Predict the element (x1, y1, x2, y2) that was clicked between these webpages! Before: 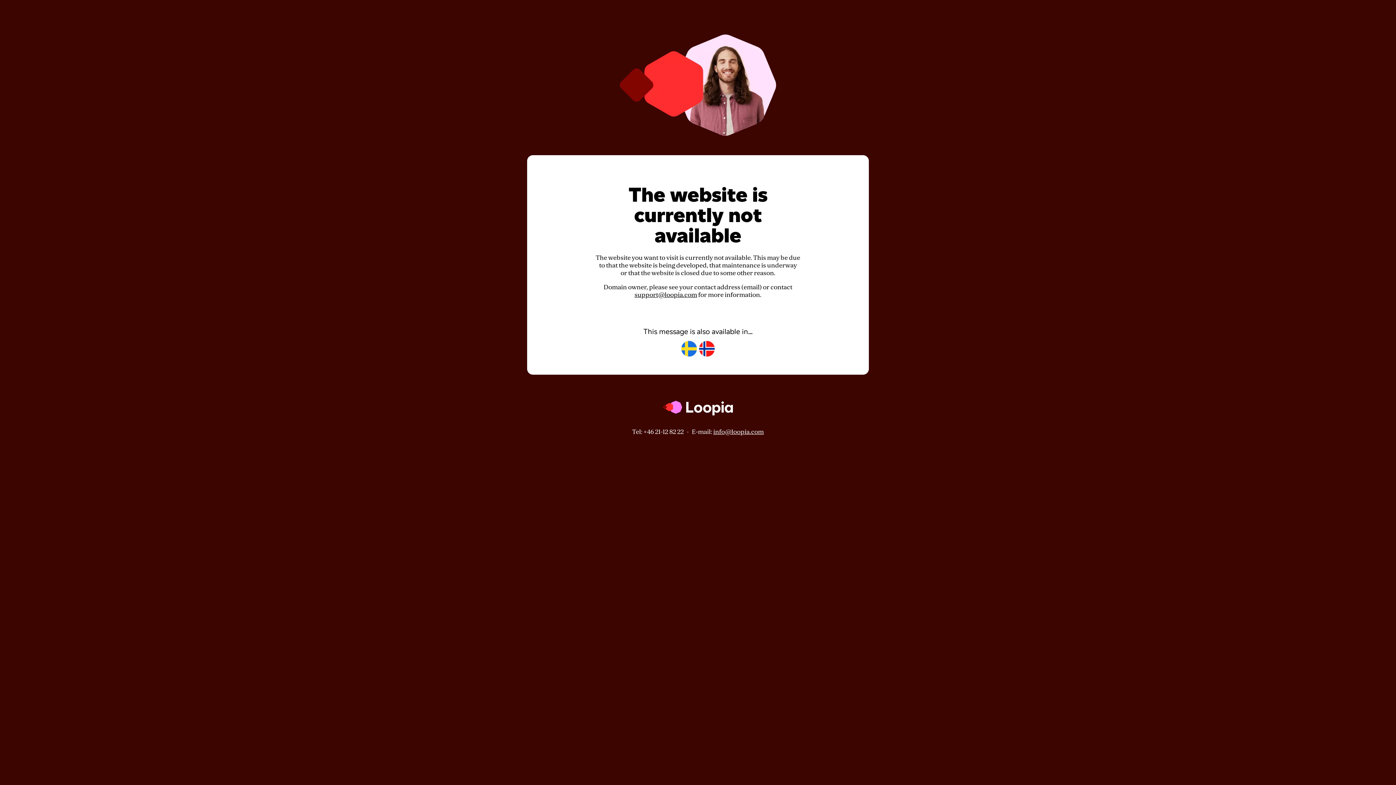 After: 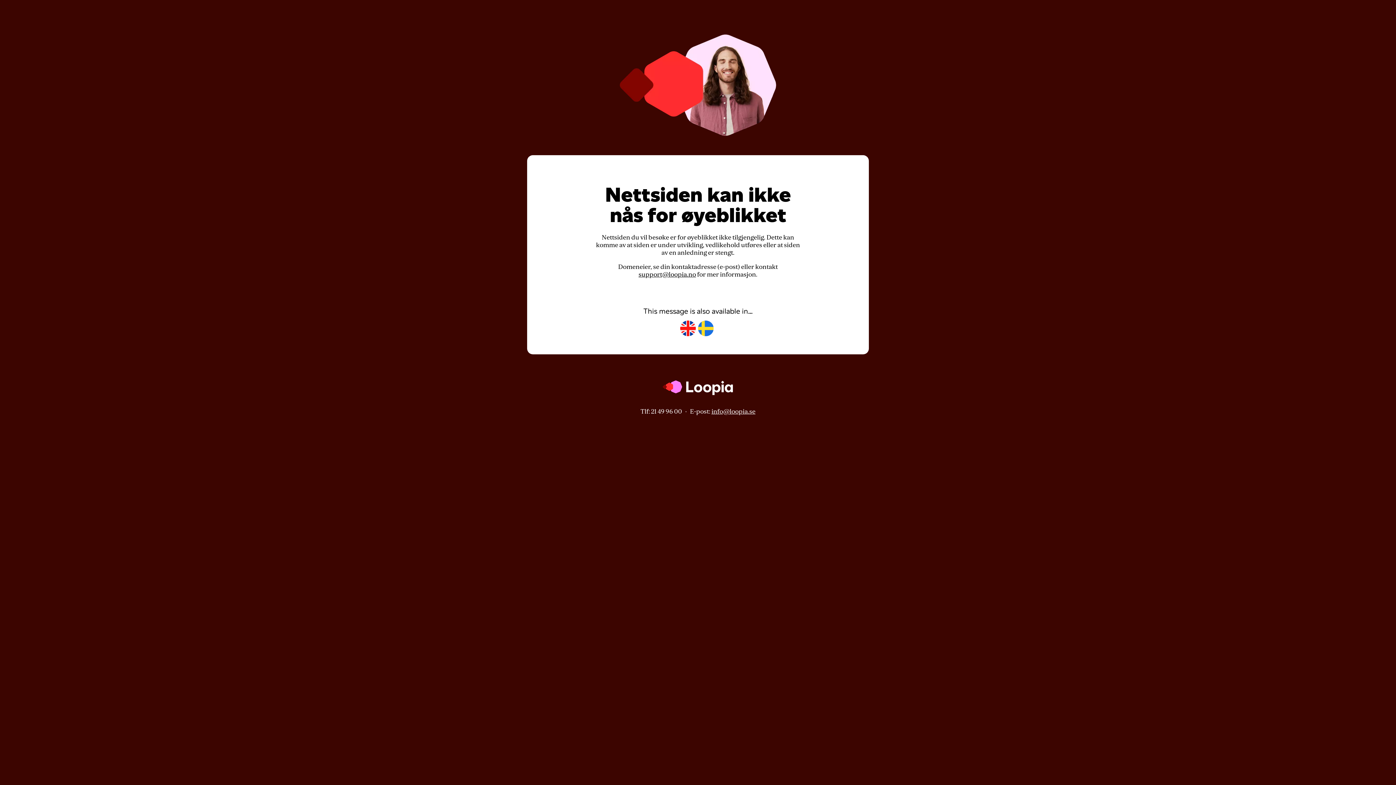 Action: bbox: (699, 341, 714, 357)